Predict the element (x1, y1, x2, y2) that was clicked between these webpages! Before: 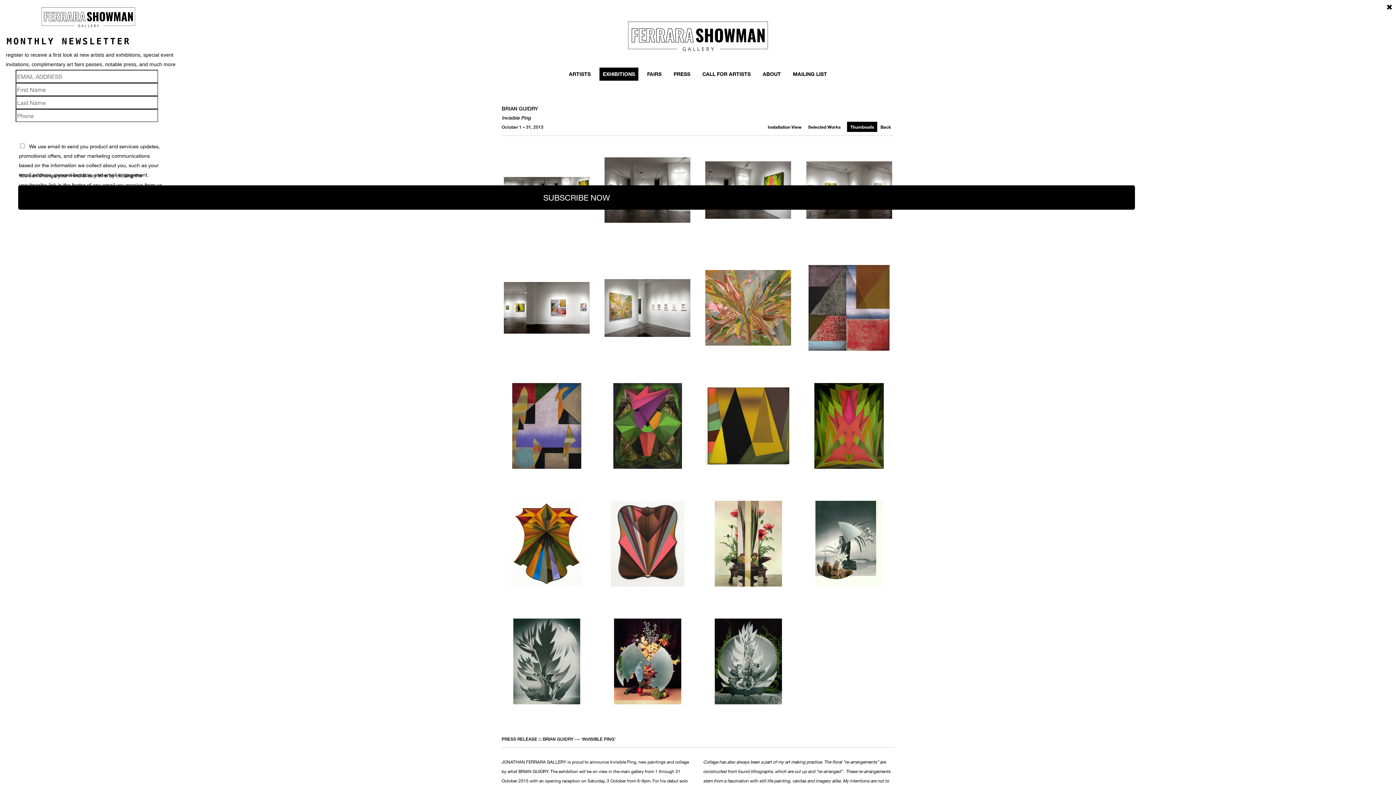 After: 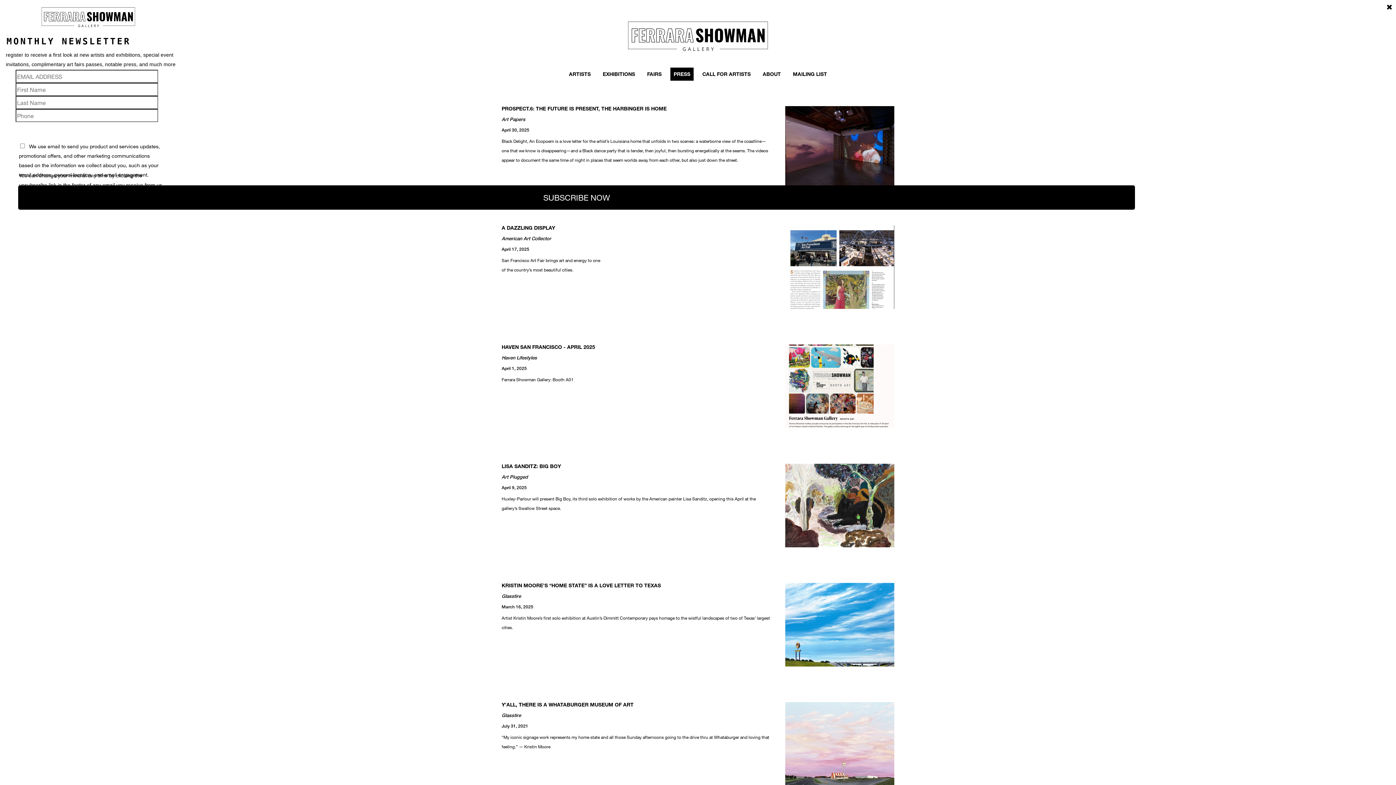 Action: label: PRESS bbox: (670, 67, 693, 80)